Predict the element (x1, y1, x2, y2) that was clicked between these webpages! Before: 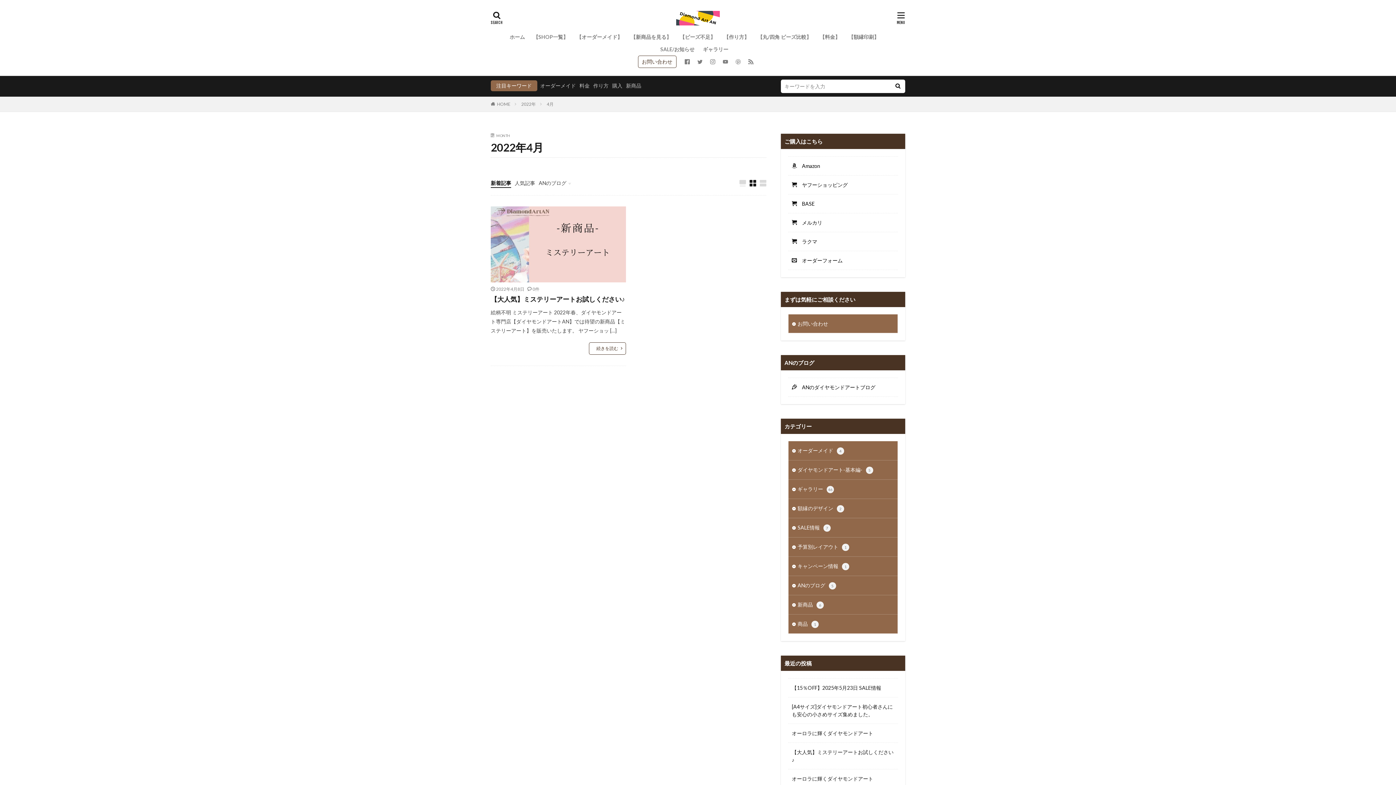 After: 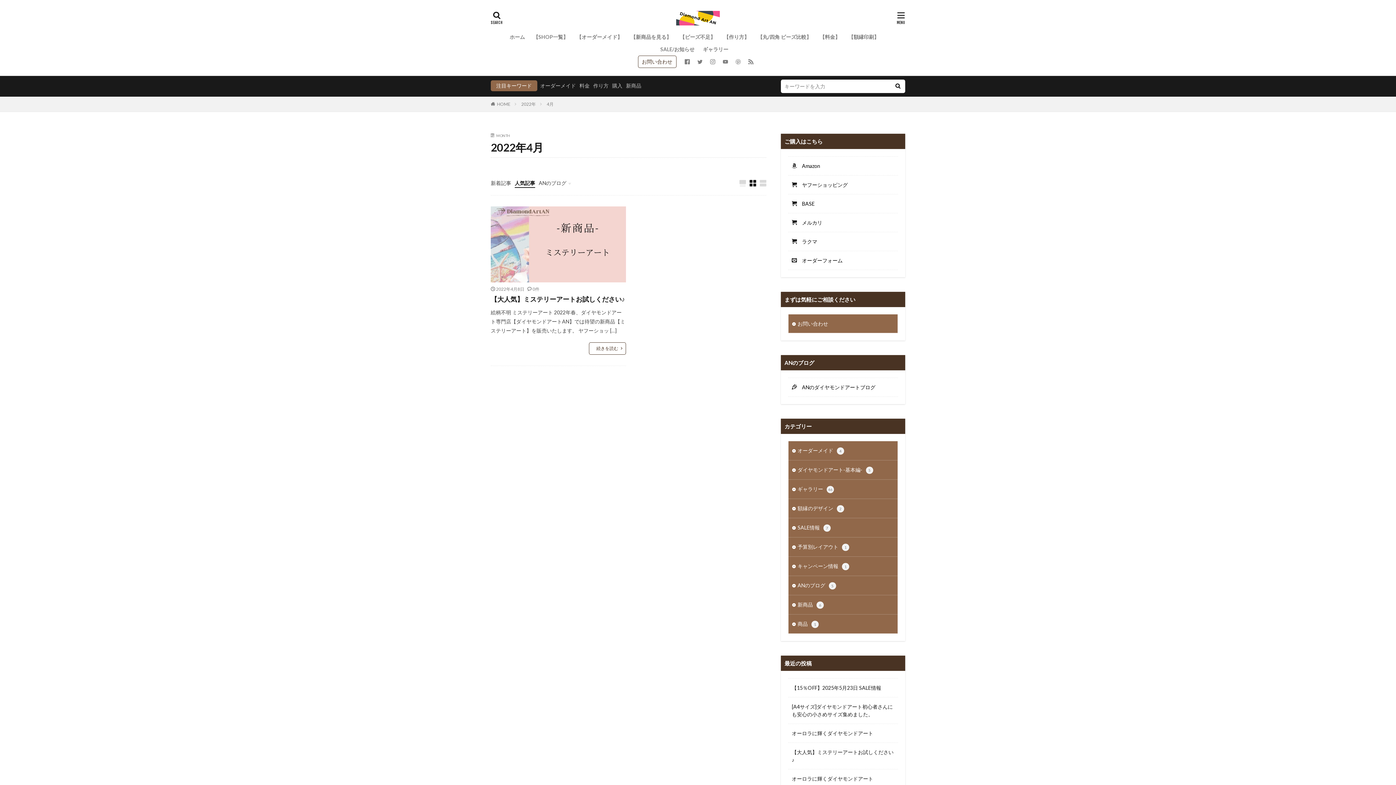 Action: bbox: (514, 180, 535, 186) label: 人気記事